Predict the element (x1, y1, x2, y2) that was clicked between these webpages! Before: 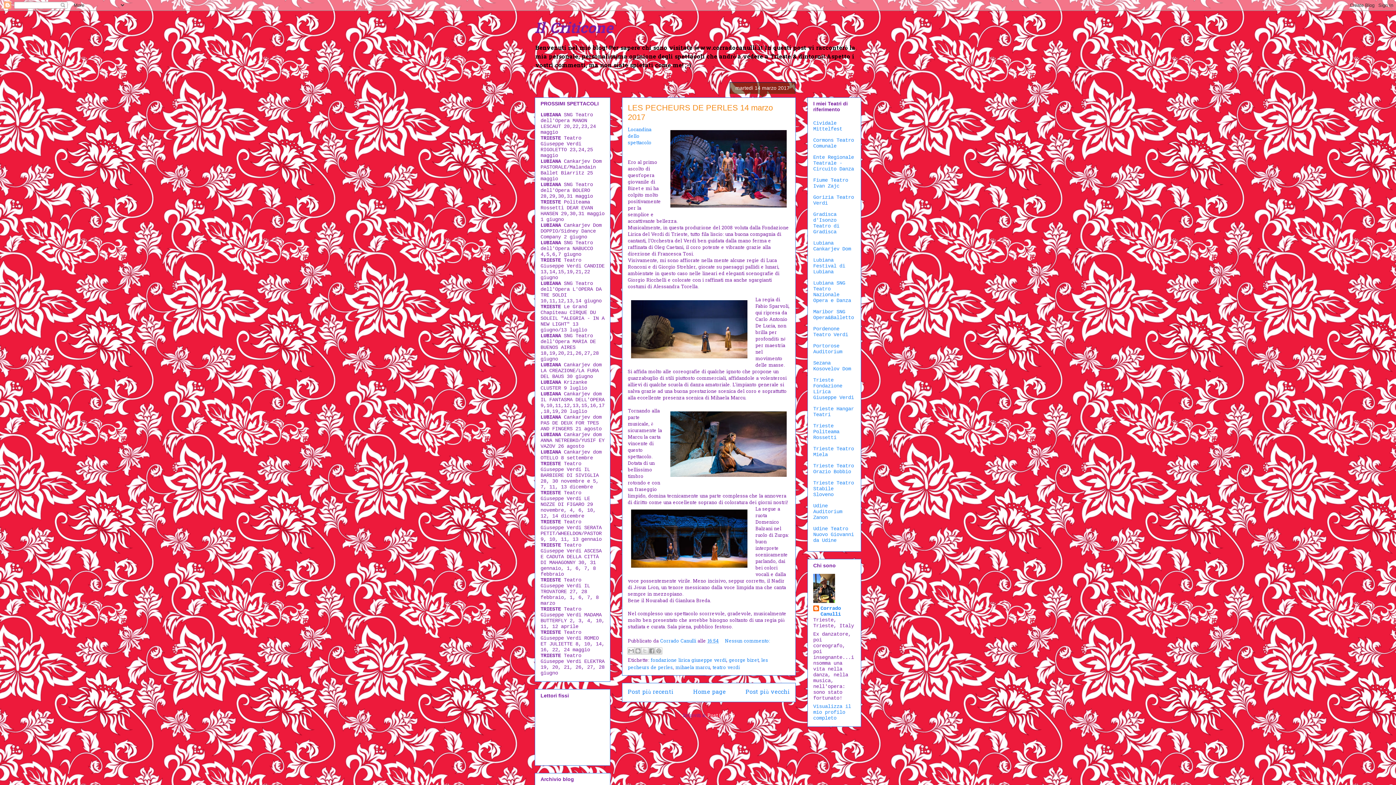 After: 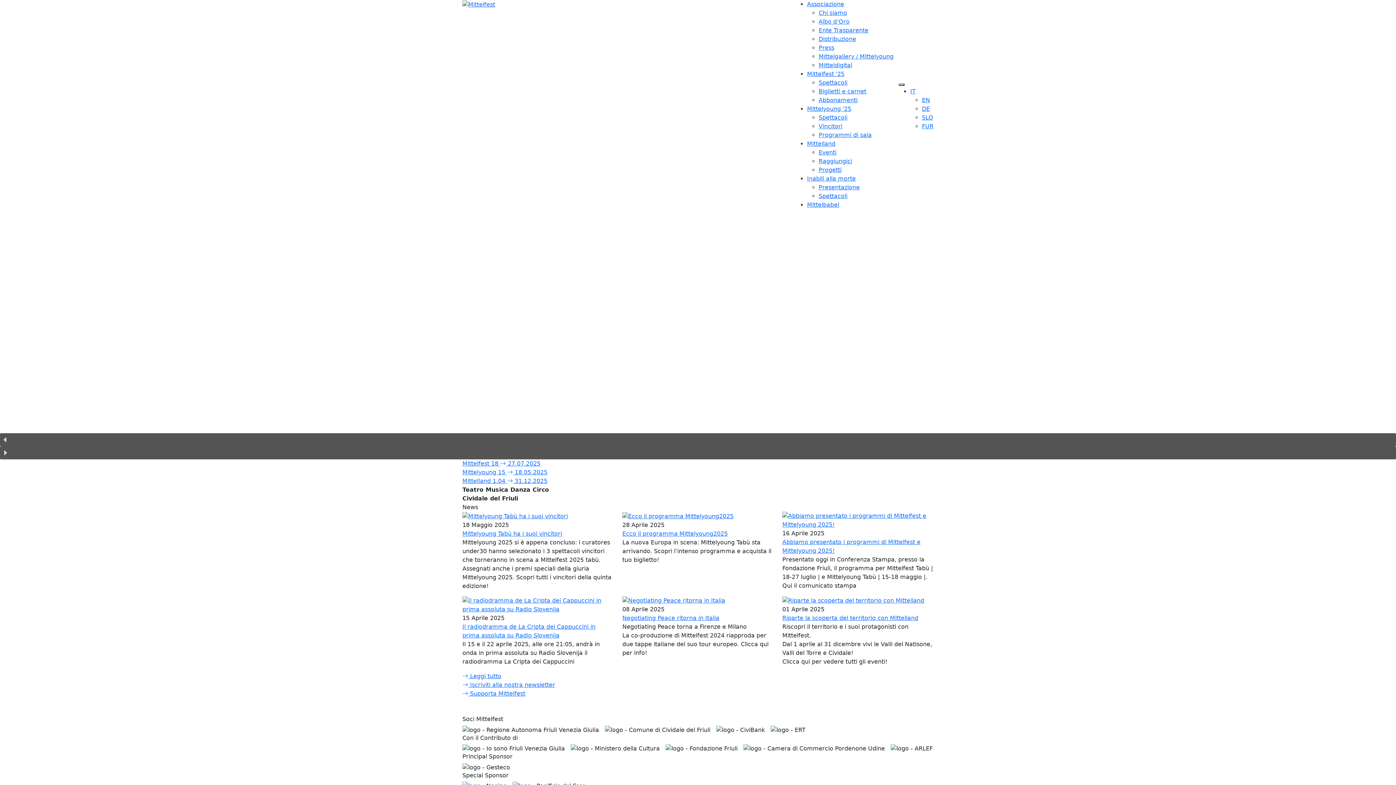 Action: bbox: (813, 120, 842, 132) label: Cividale Mittelfest